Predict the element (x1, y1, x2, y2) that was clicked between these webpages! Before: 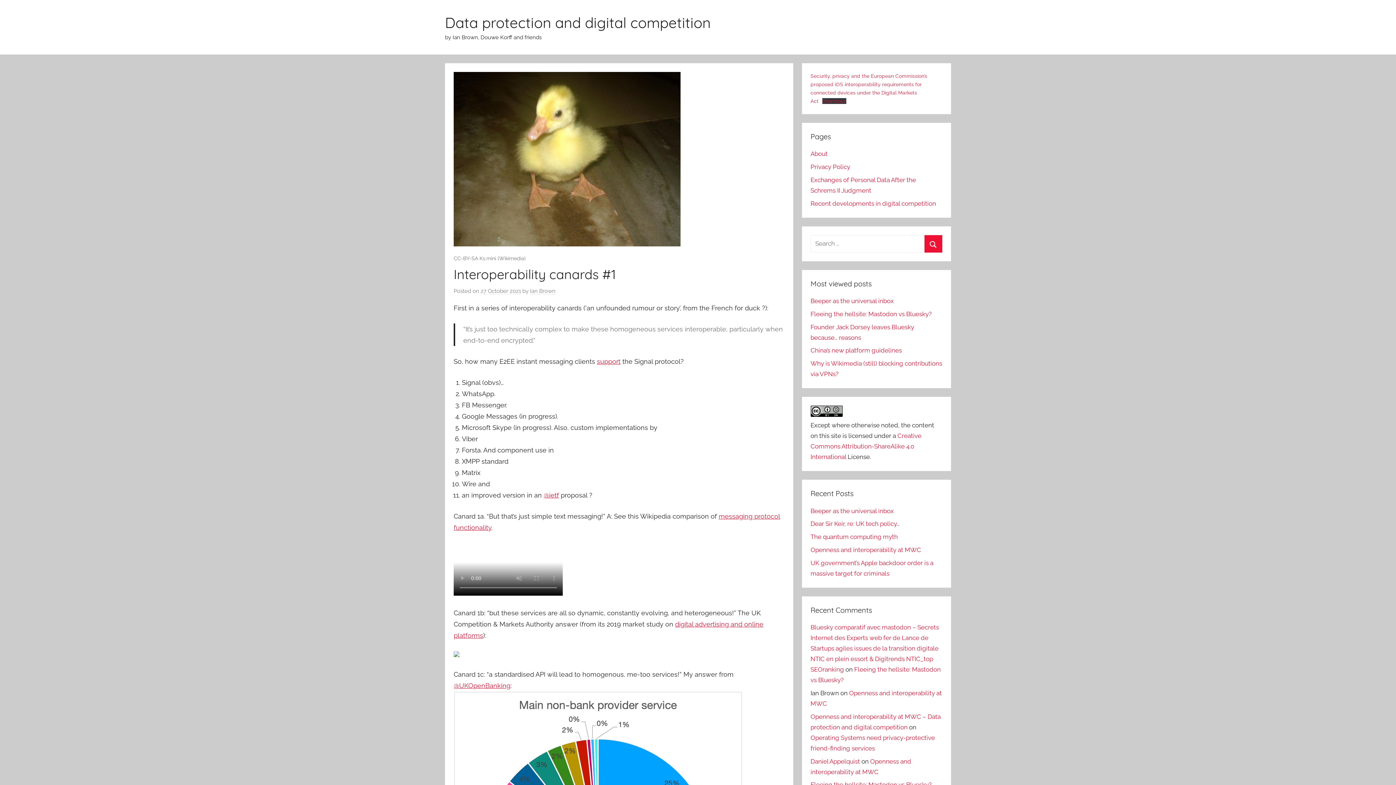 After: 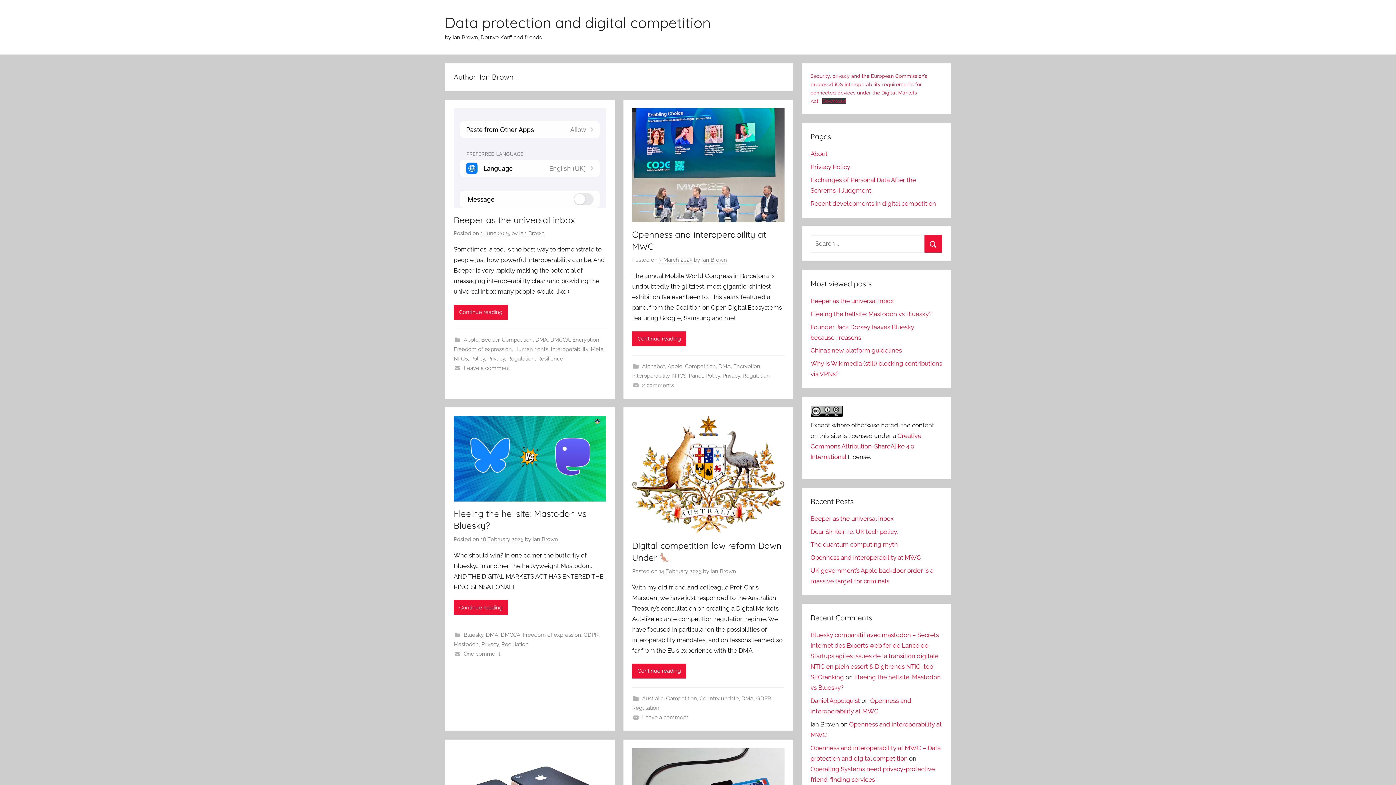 Action: bbox: (530, 287, 555, 294) label: Ian Brown